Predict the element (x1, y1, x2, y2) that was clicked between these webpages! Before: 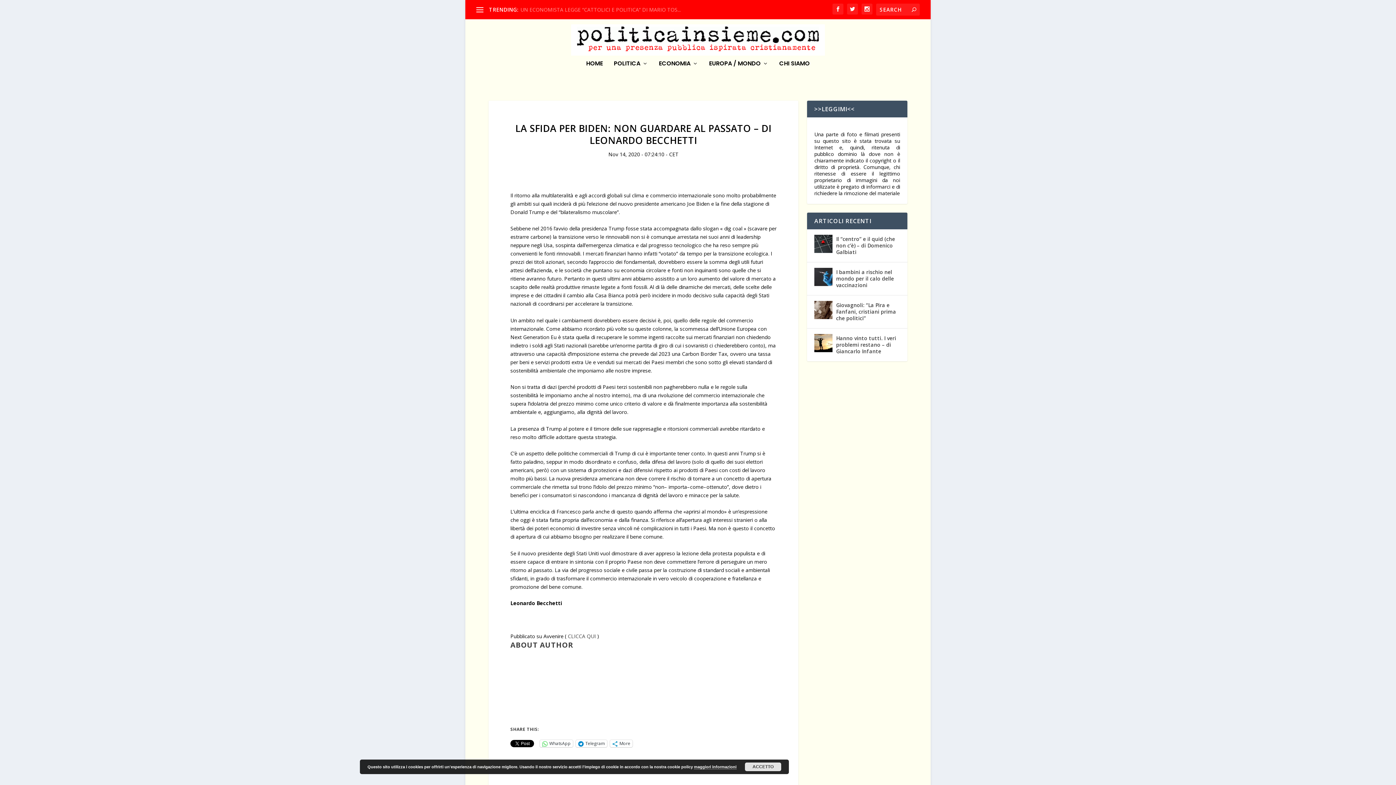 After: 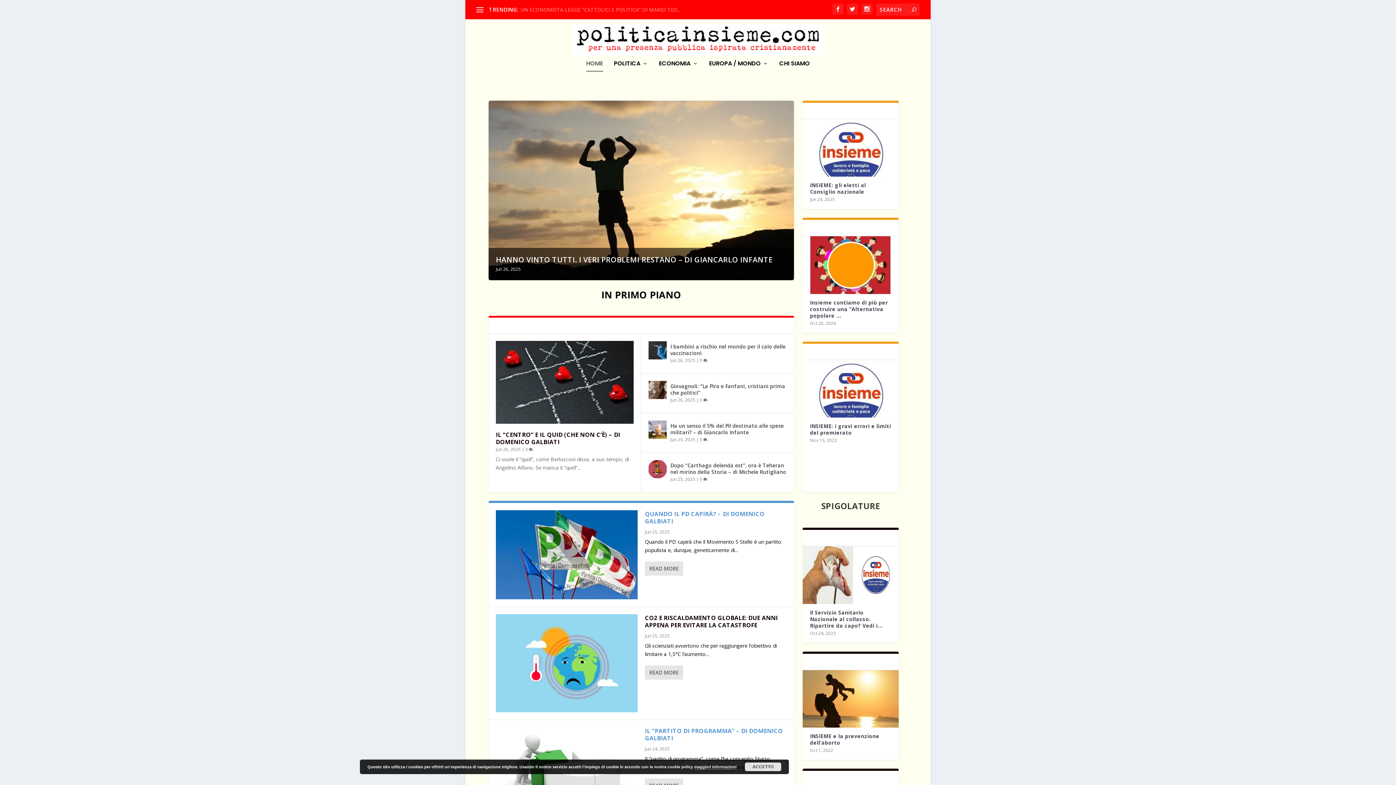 Action: bbox: (586, 60, 603, 86) label: HOME